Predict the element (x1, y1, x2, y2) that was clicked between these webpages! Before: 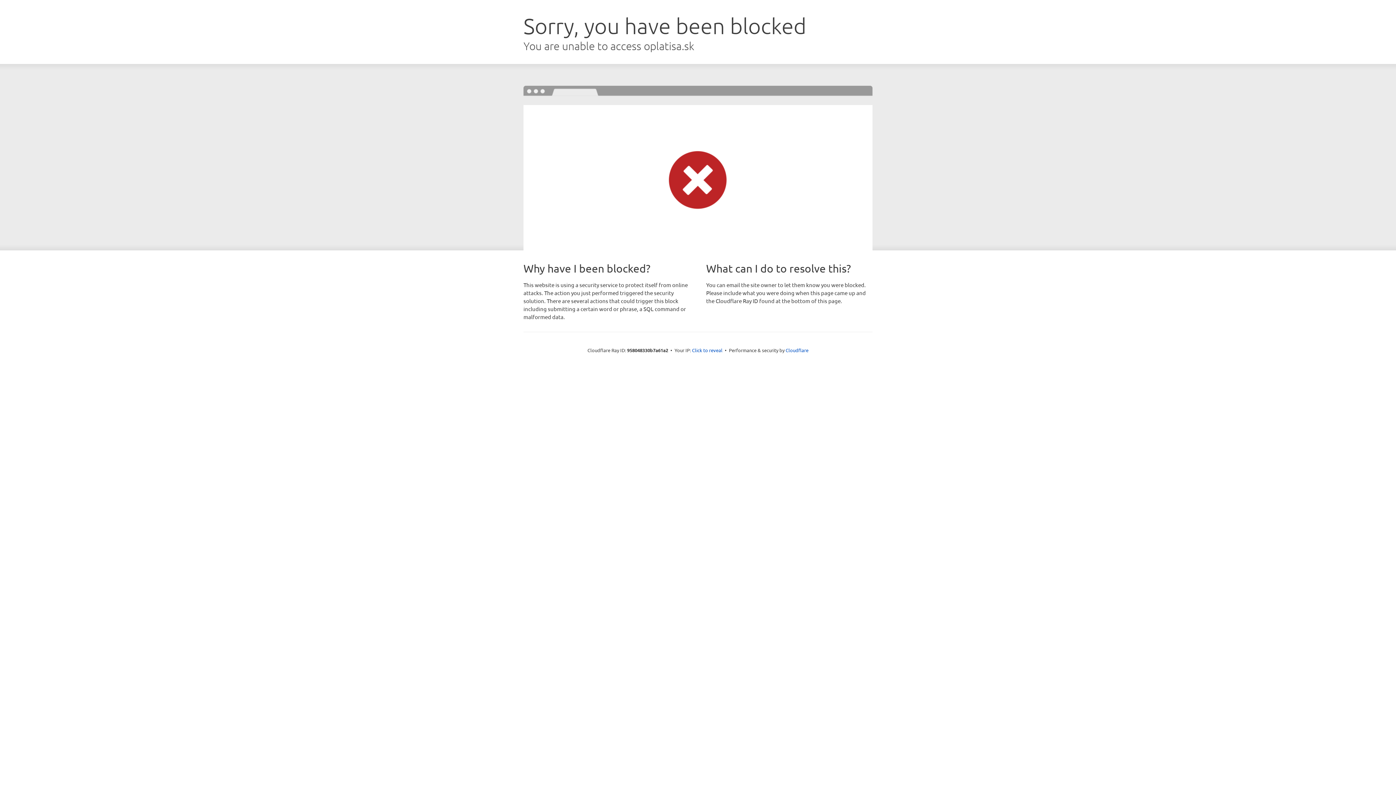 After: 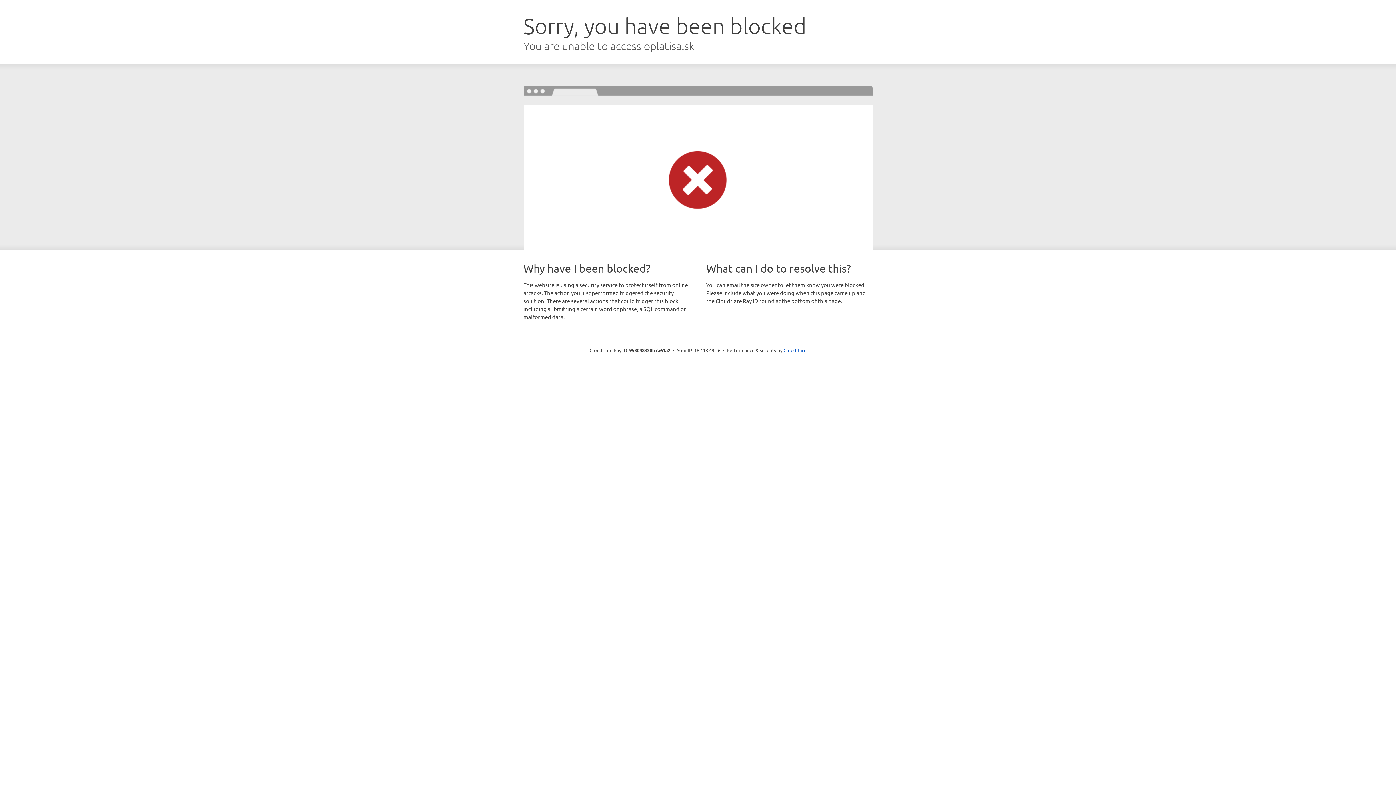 Action: label: Click to reveal bbox: (692, 346, 722, 353)